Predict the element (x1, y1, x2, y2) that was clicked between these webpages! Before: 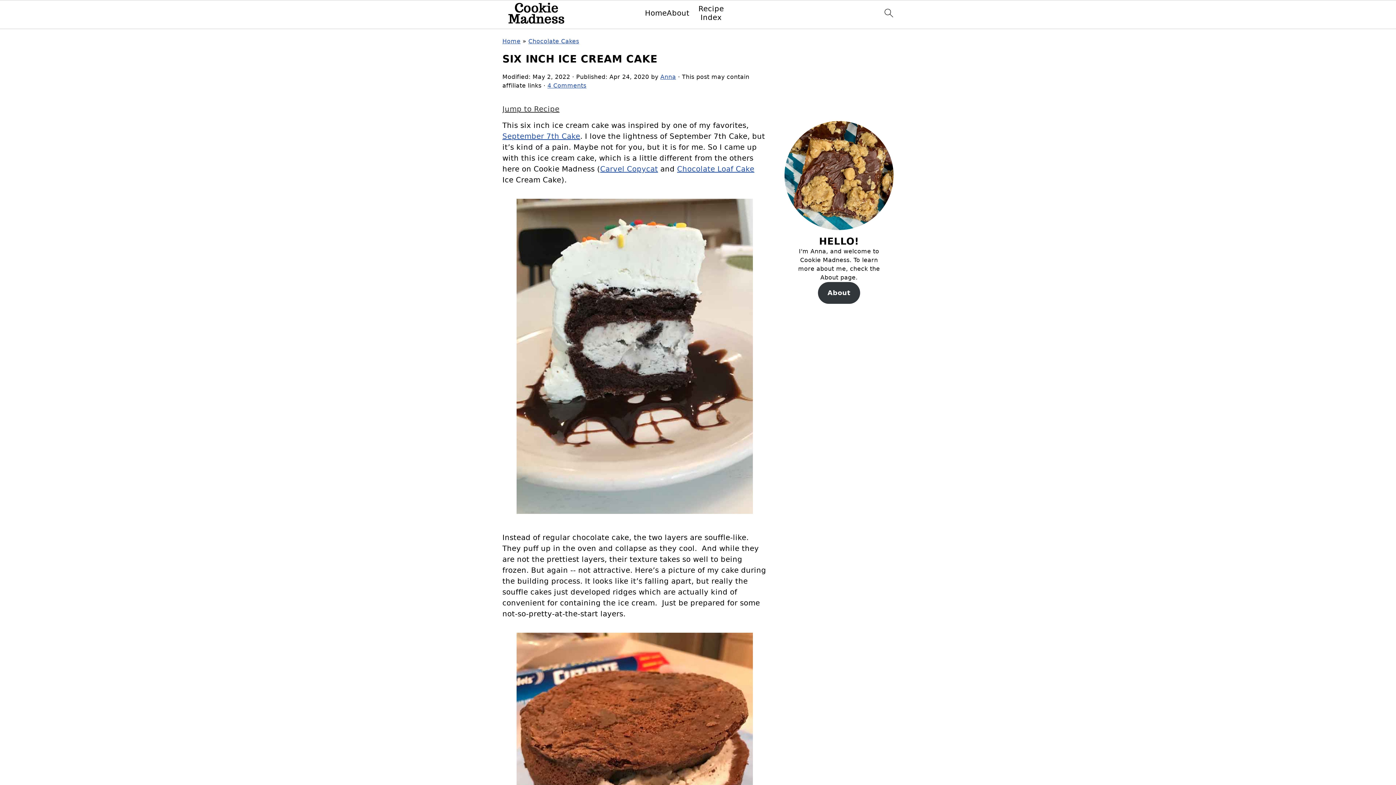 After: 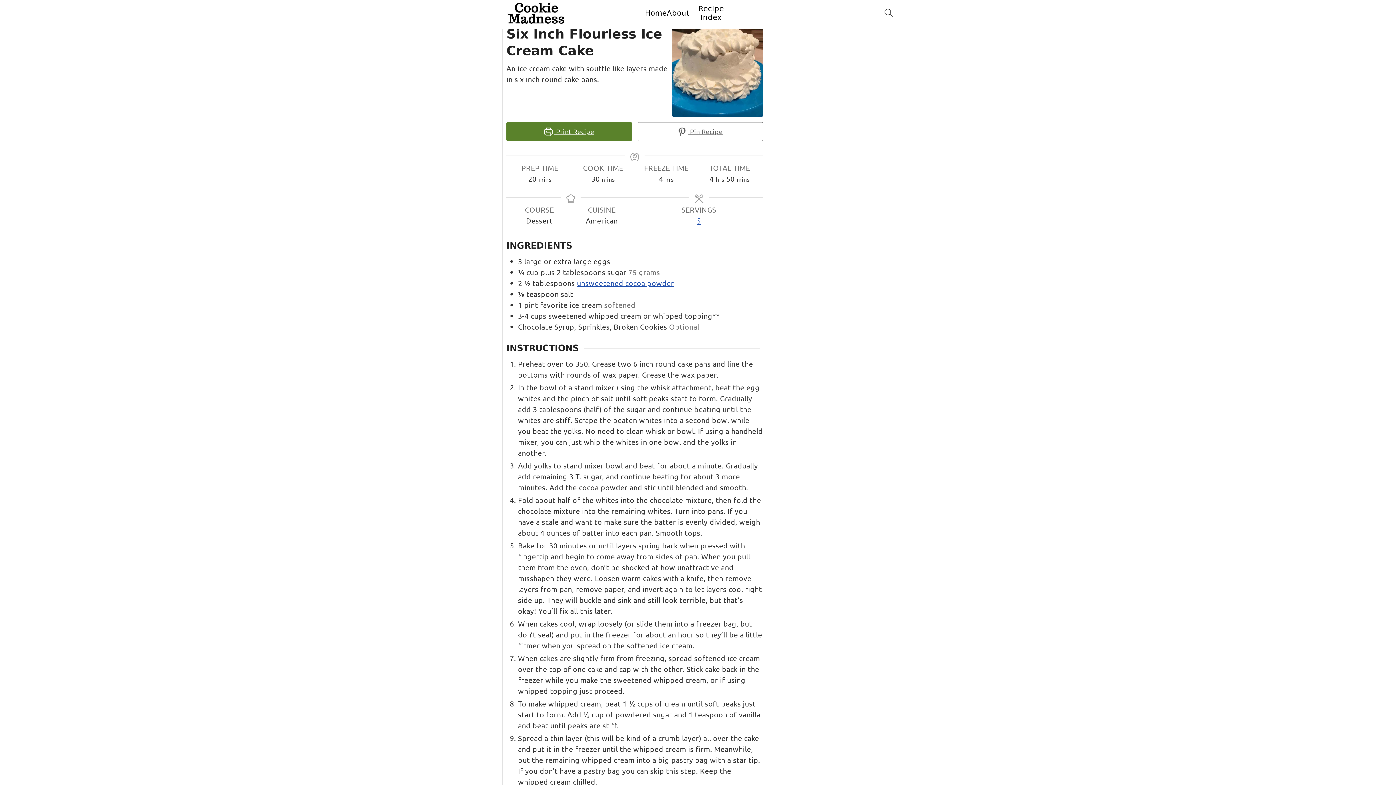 Action: label: Jump to Recipe bbox: (502, 104, 559, 113)